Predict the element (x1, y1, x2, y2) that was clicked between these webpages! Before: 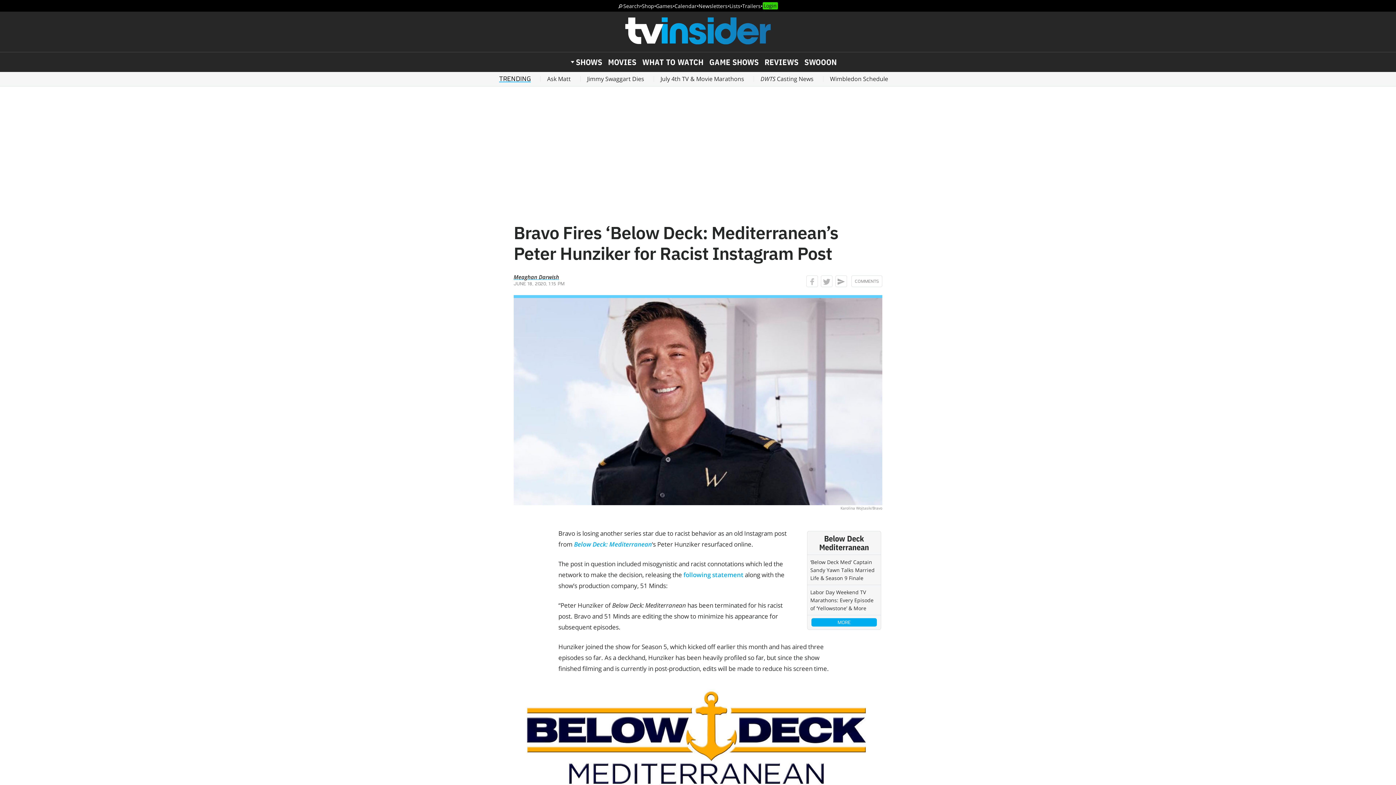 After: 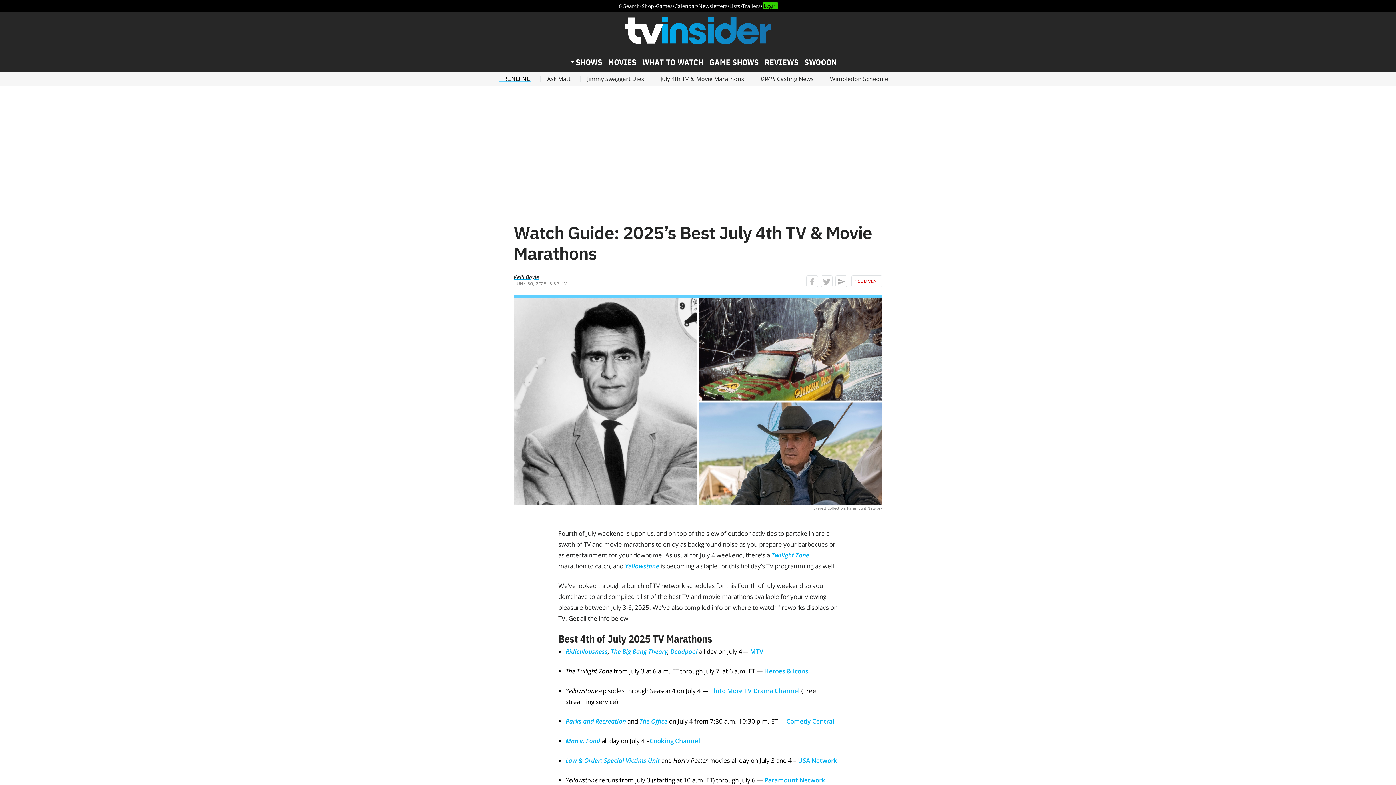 Action: label: July 4th TV & Movie Marathons bbox: (660, 74, 744, 82)